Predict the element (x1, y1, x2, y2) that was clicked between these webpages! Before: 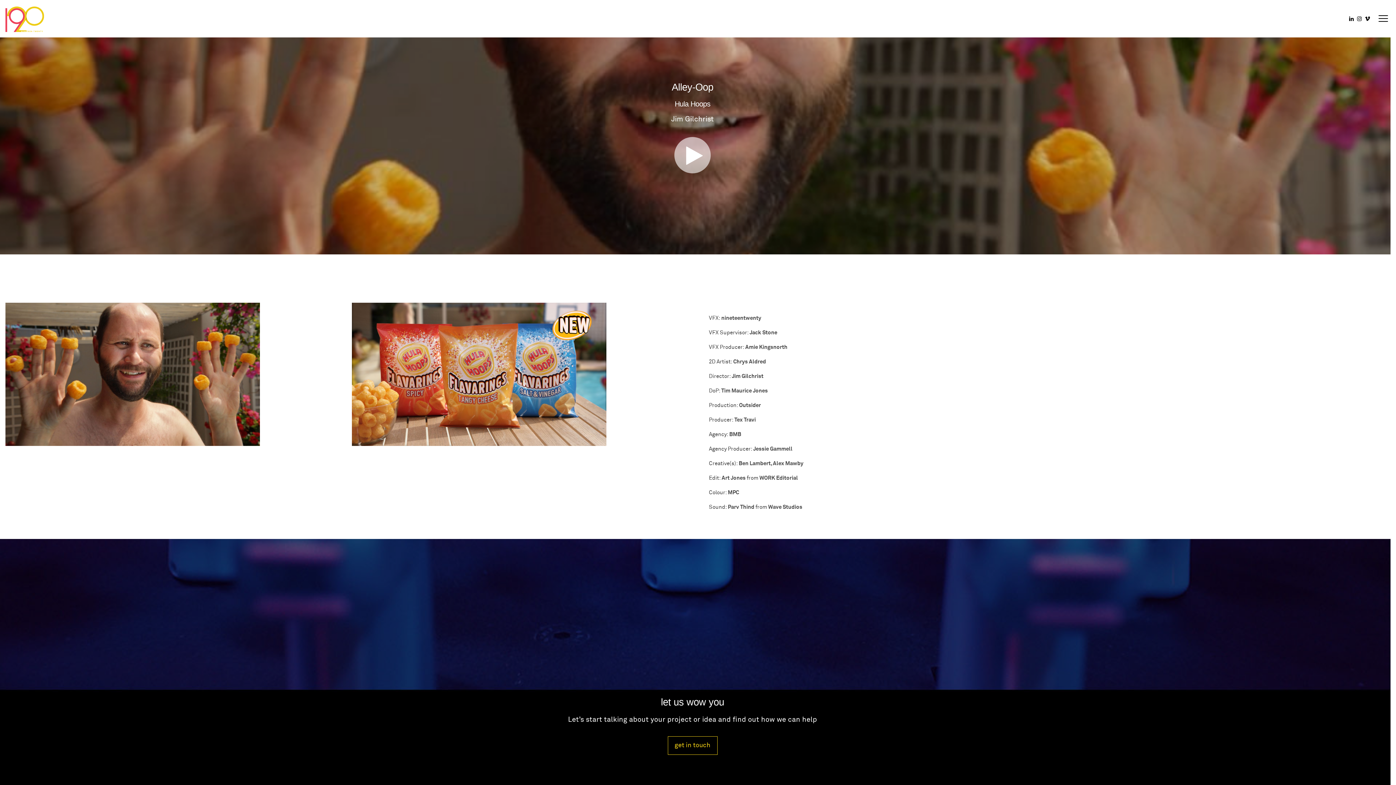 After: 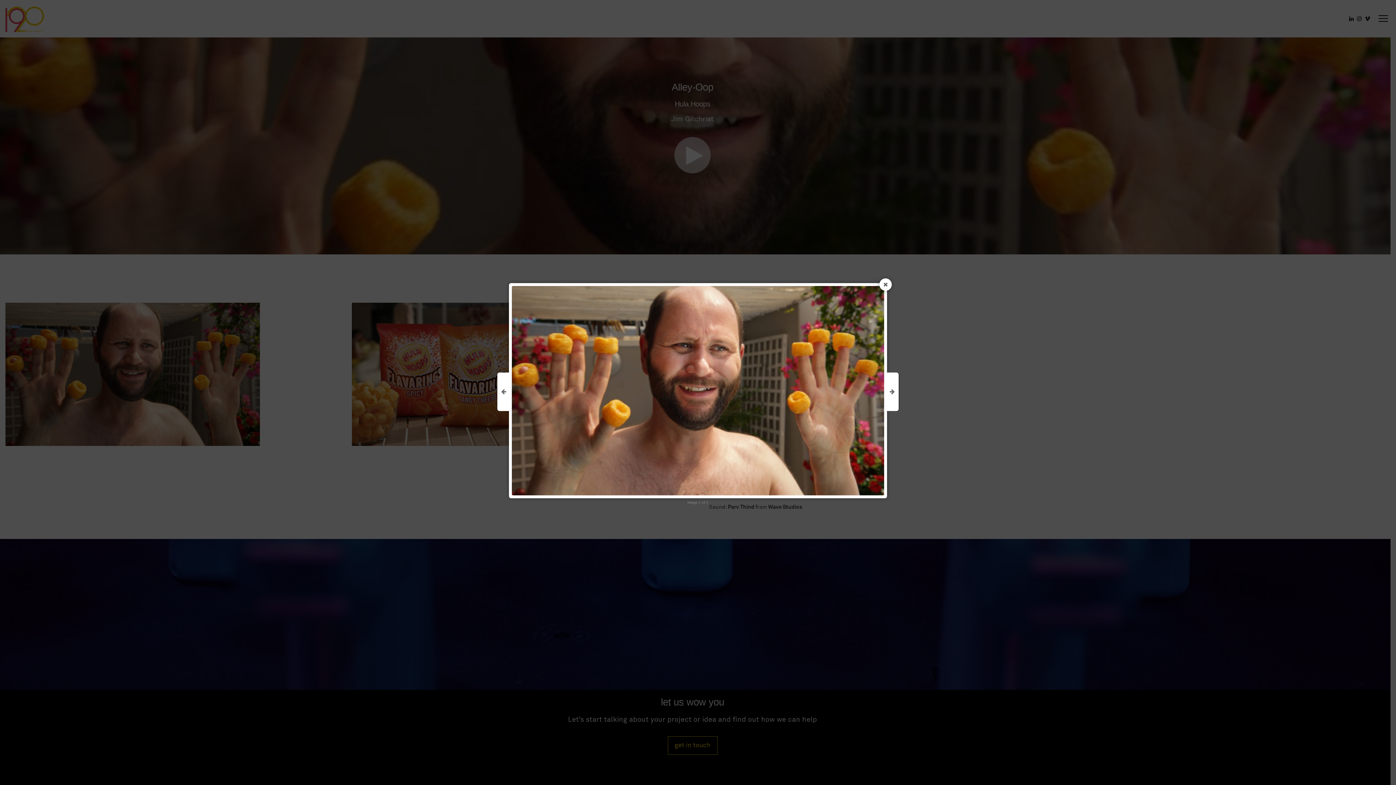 Action: bbox: (5, 370, 260, 376)